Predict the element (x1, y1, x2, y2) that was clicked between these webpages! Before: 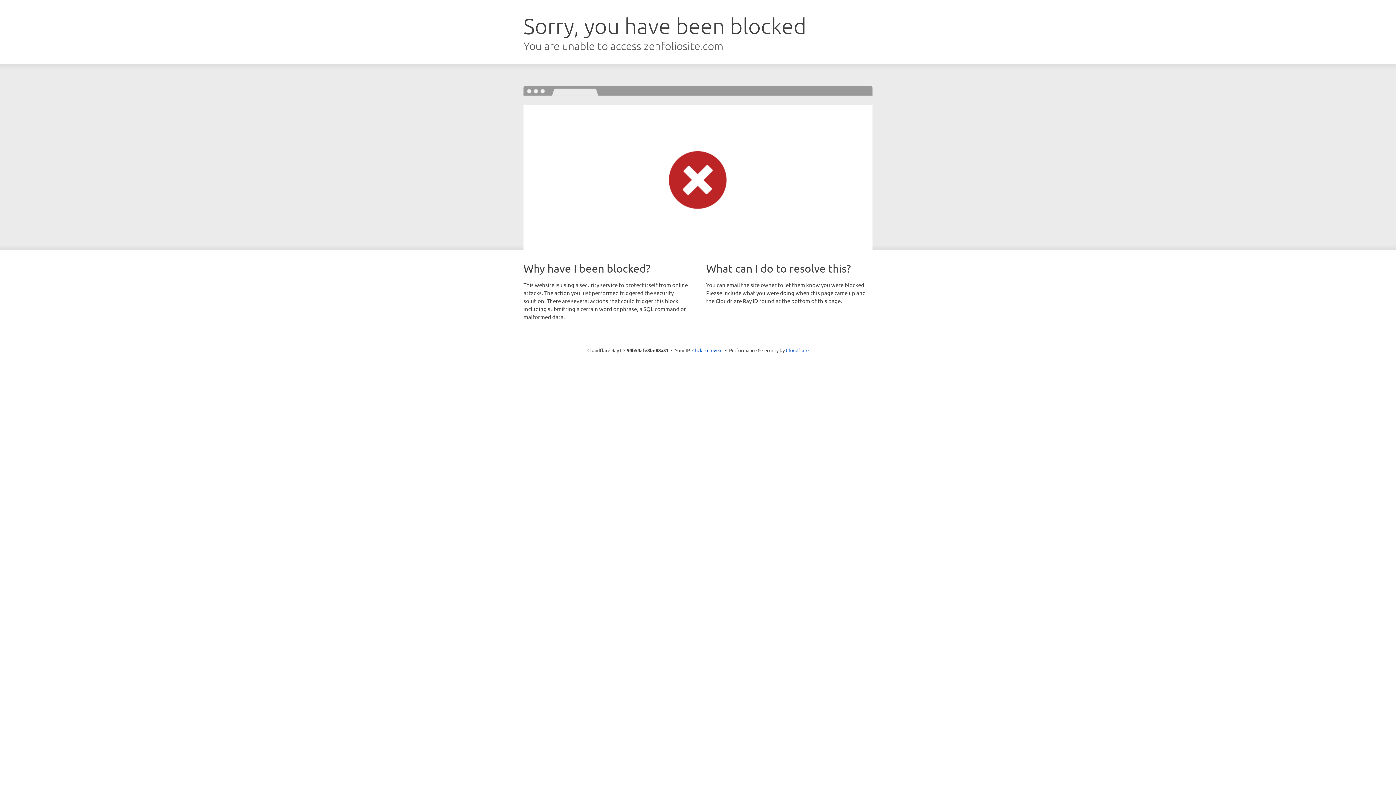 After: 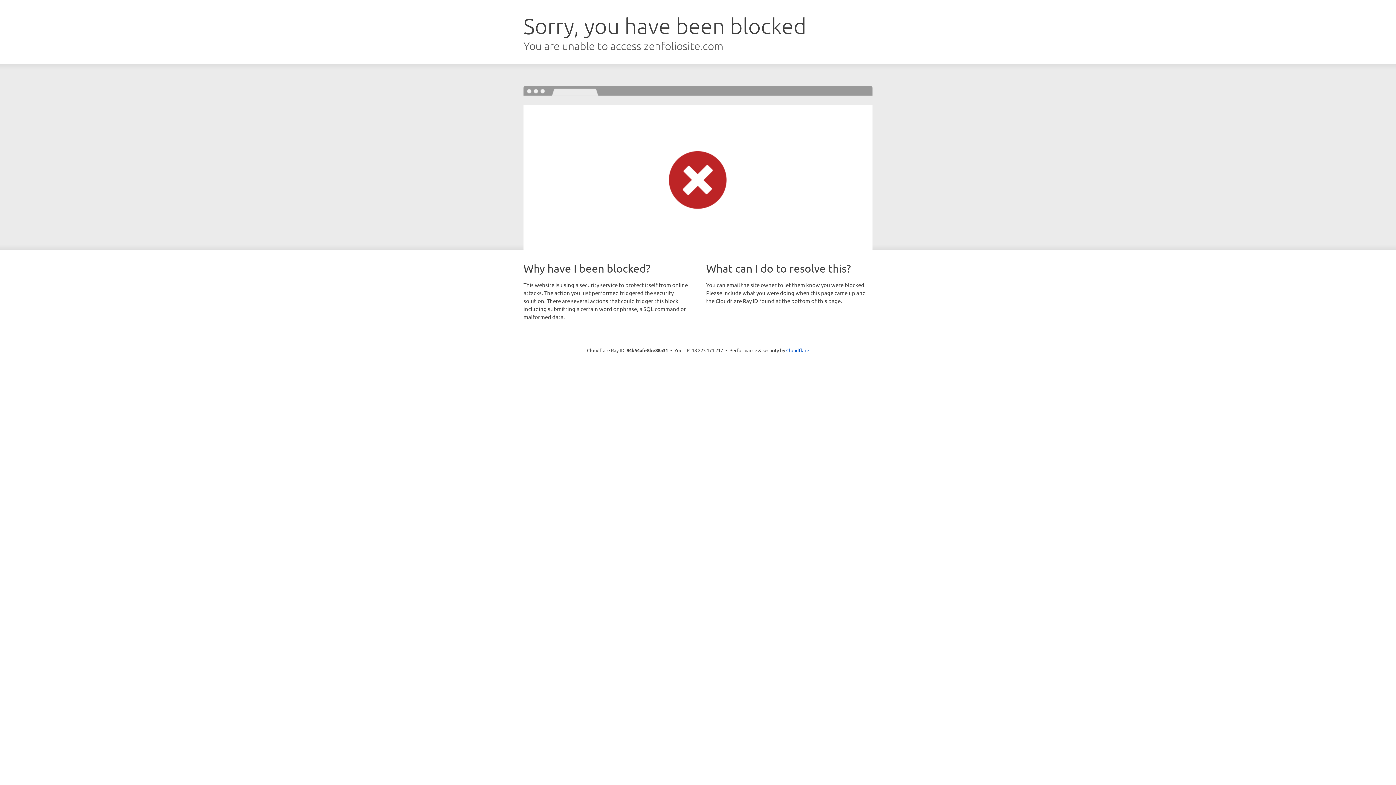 Action: bbox: (692, 346, 722, 353) label: Click to reveal